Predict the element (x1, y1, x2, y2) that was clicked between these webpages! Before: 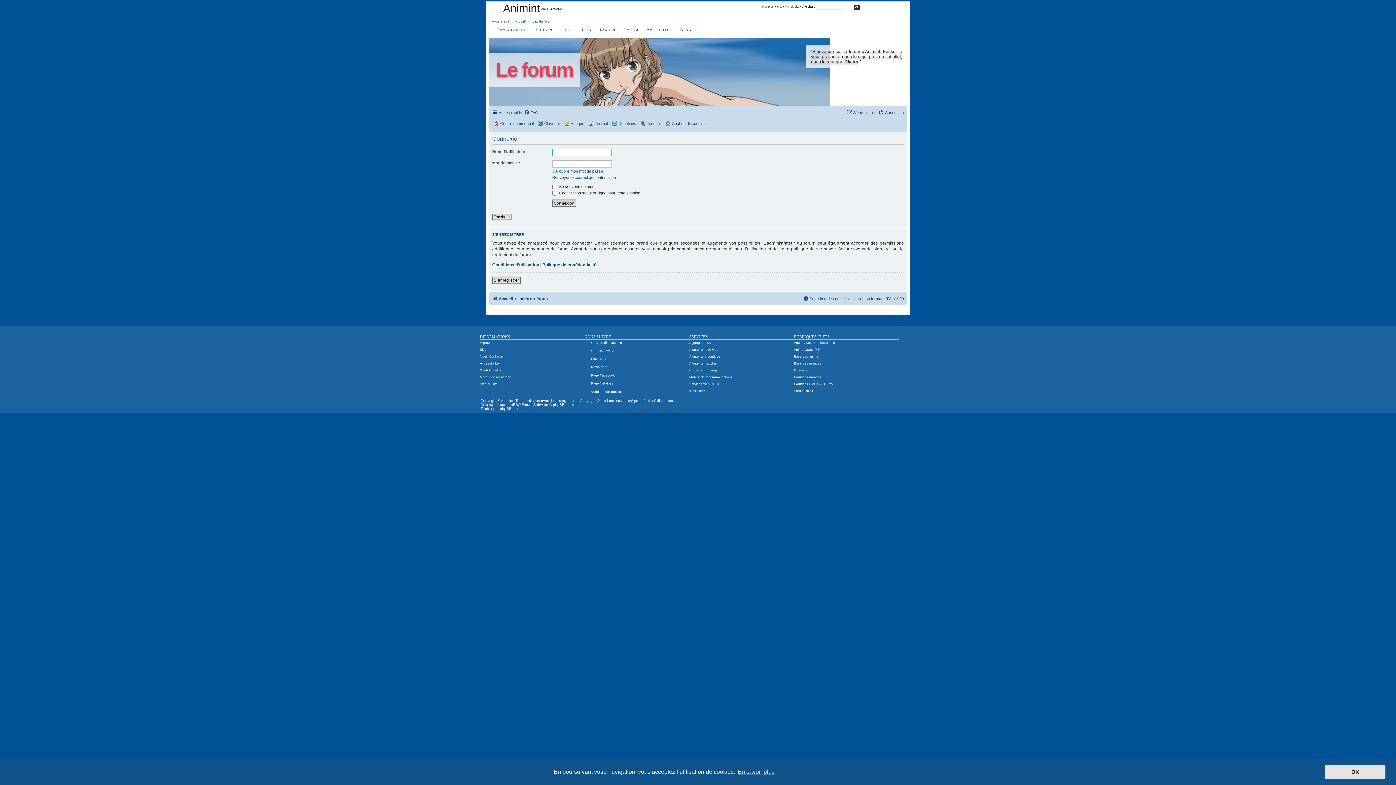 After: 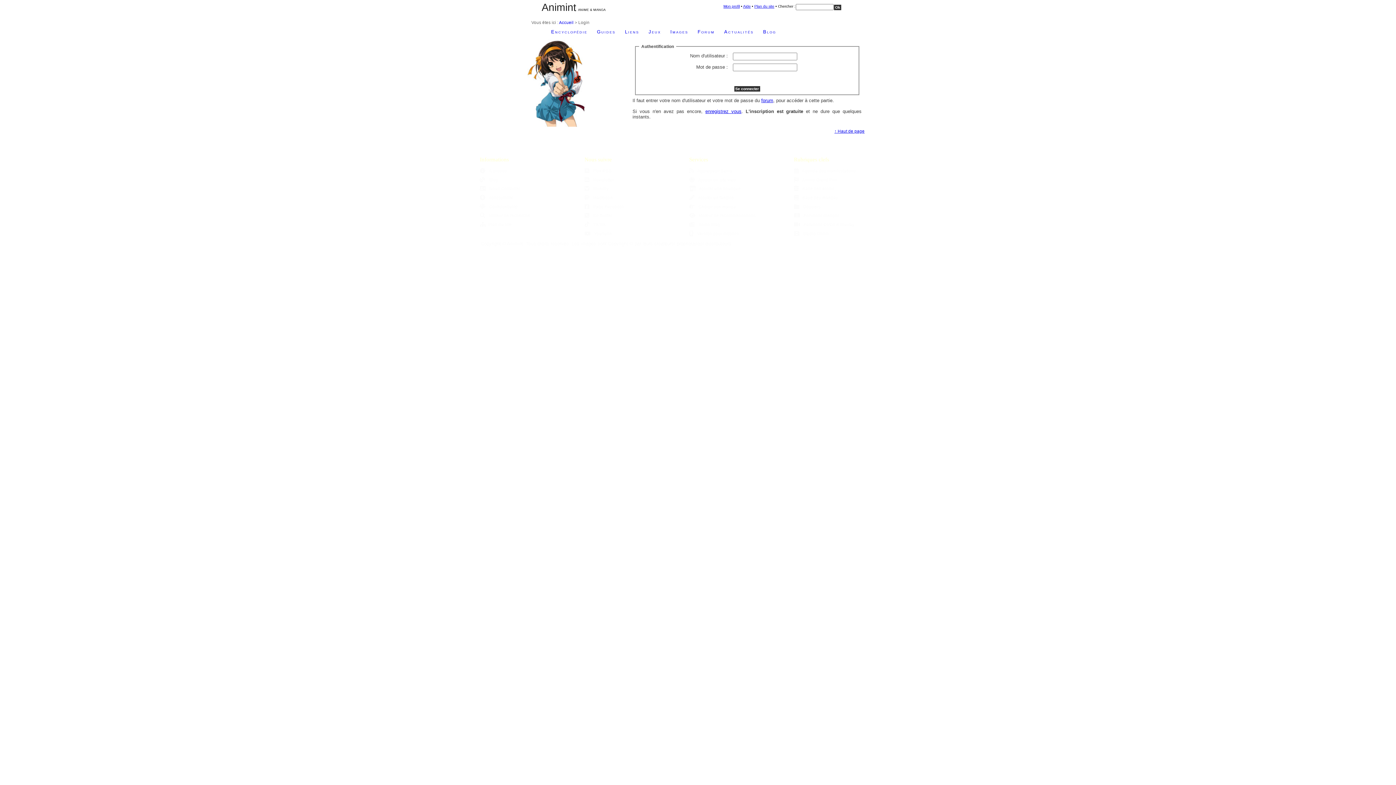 Action: label: Mon profil bbox: (762, 5, 774, 8)